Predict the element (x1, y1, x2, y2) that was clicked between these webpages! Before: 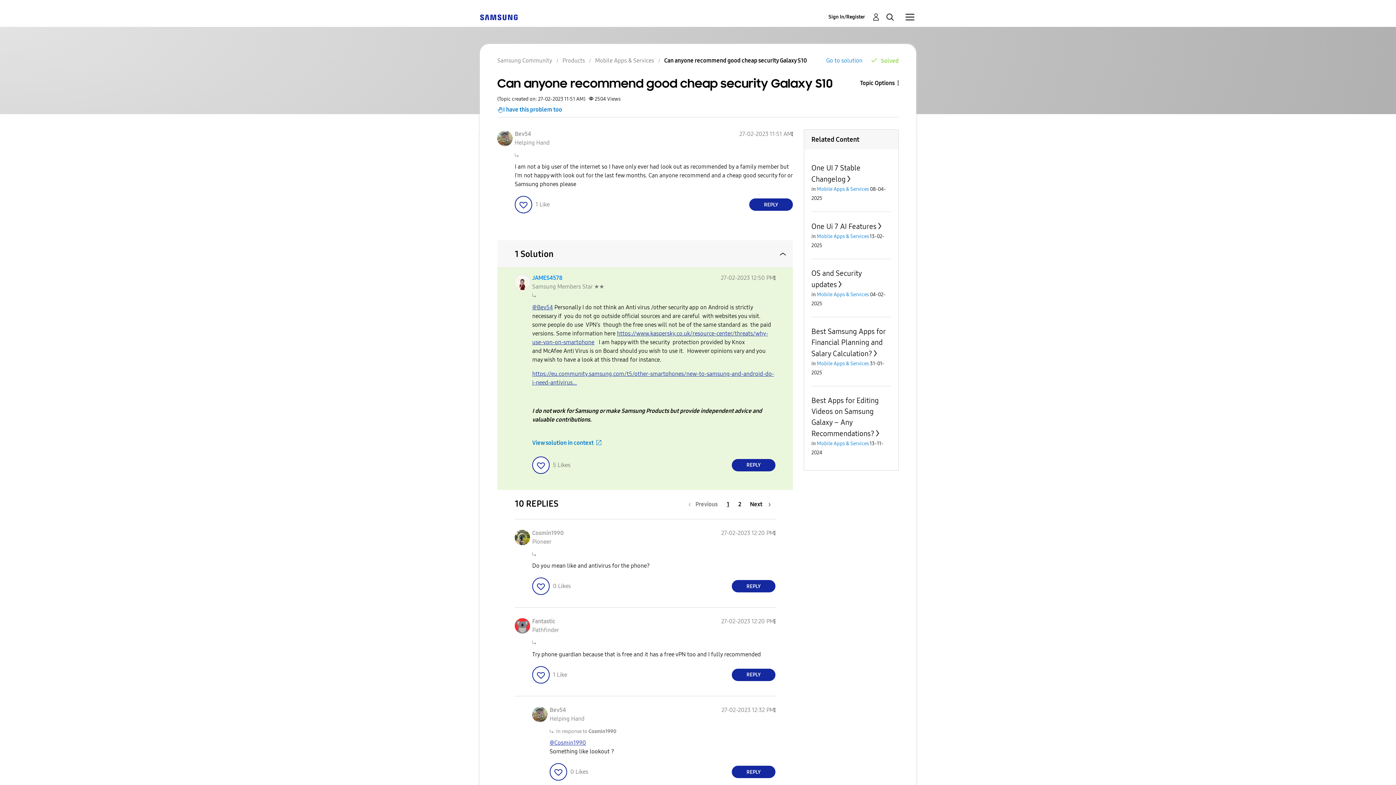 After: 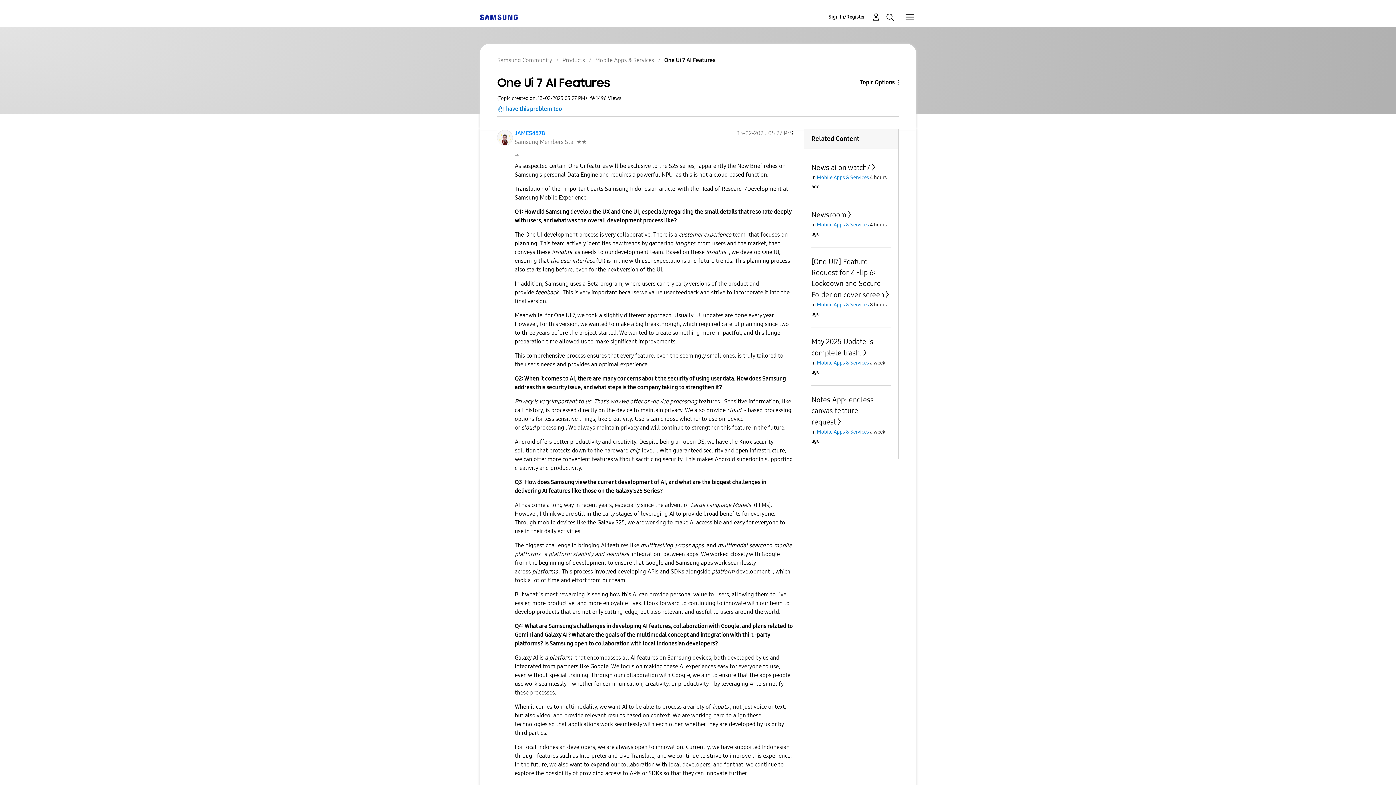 Action: bbox: (811, 222, 883, 230) label: One Ui 7 AI Features